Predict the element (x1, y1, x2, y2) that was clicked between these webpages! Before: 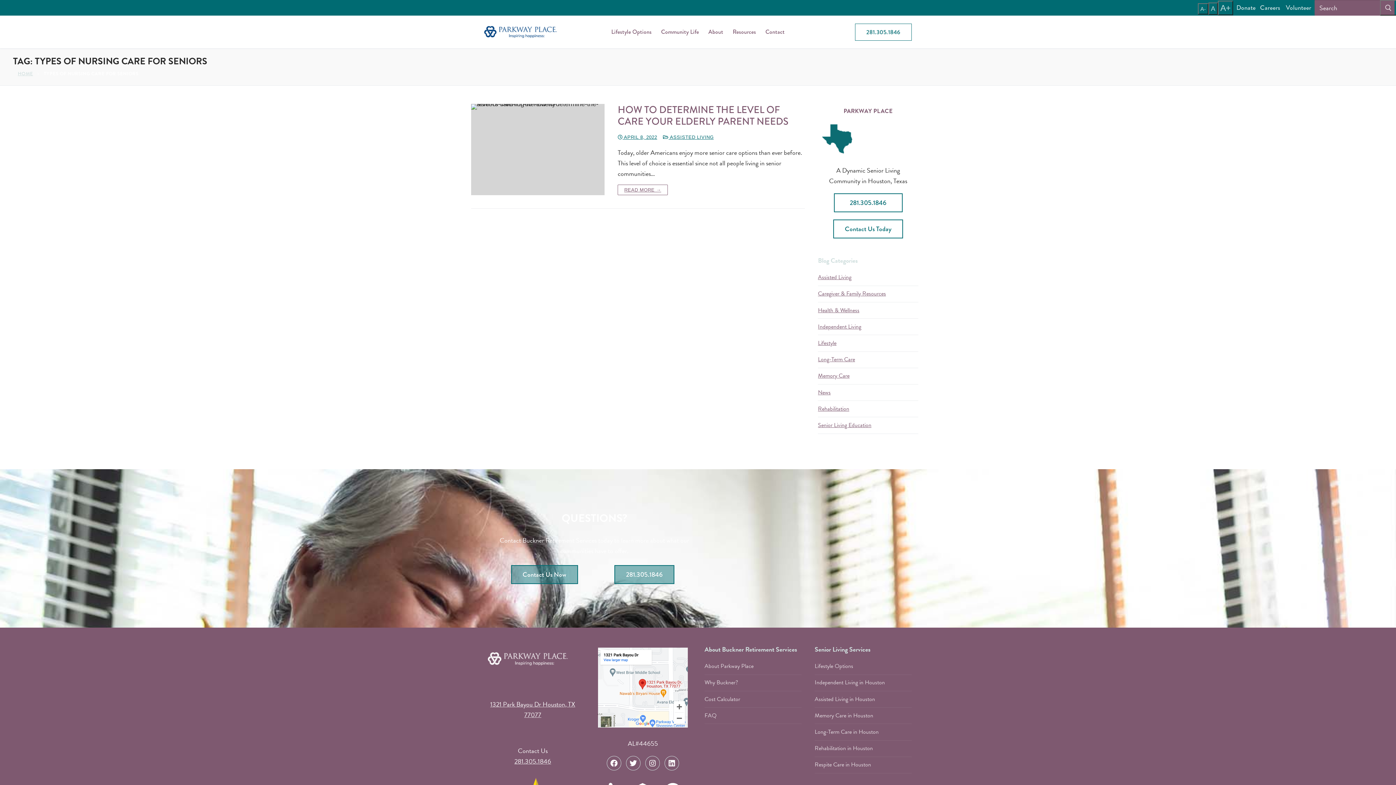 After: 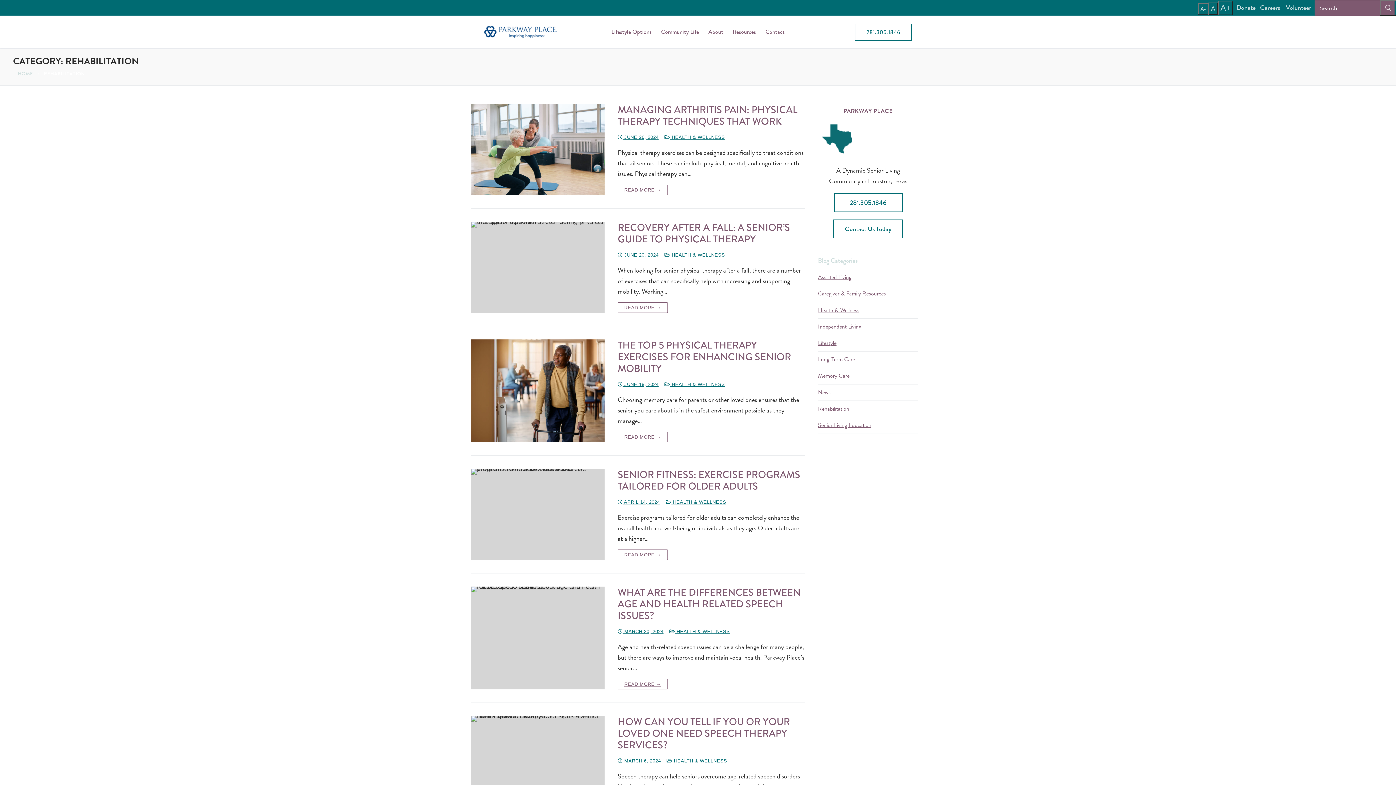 Action: label: Rehabilitation bbox: (818, 404, 918, 417)